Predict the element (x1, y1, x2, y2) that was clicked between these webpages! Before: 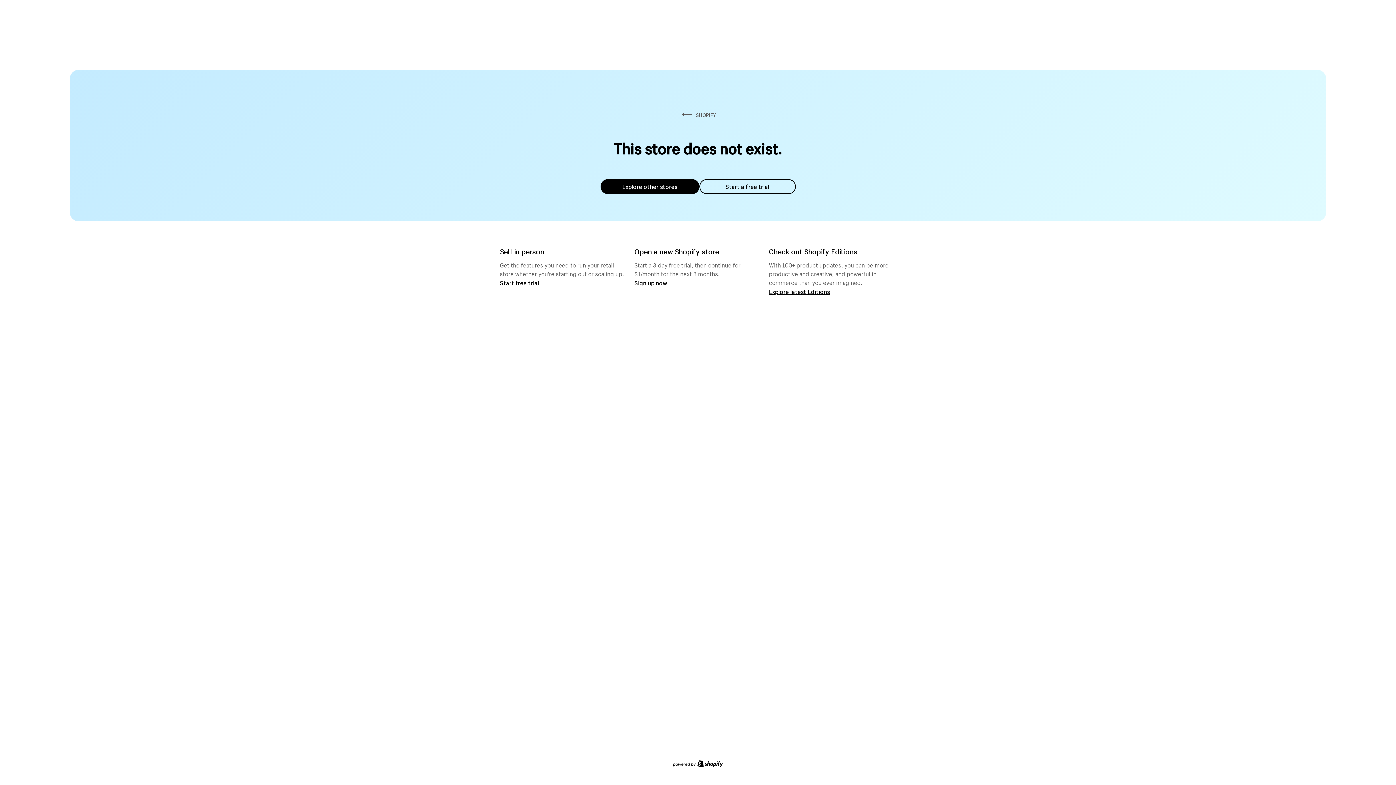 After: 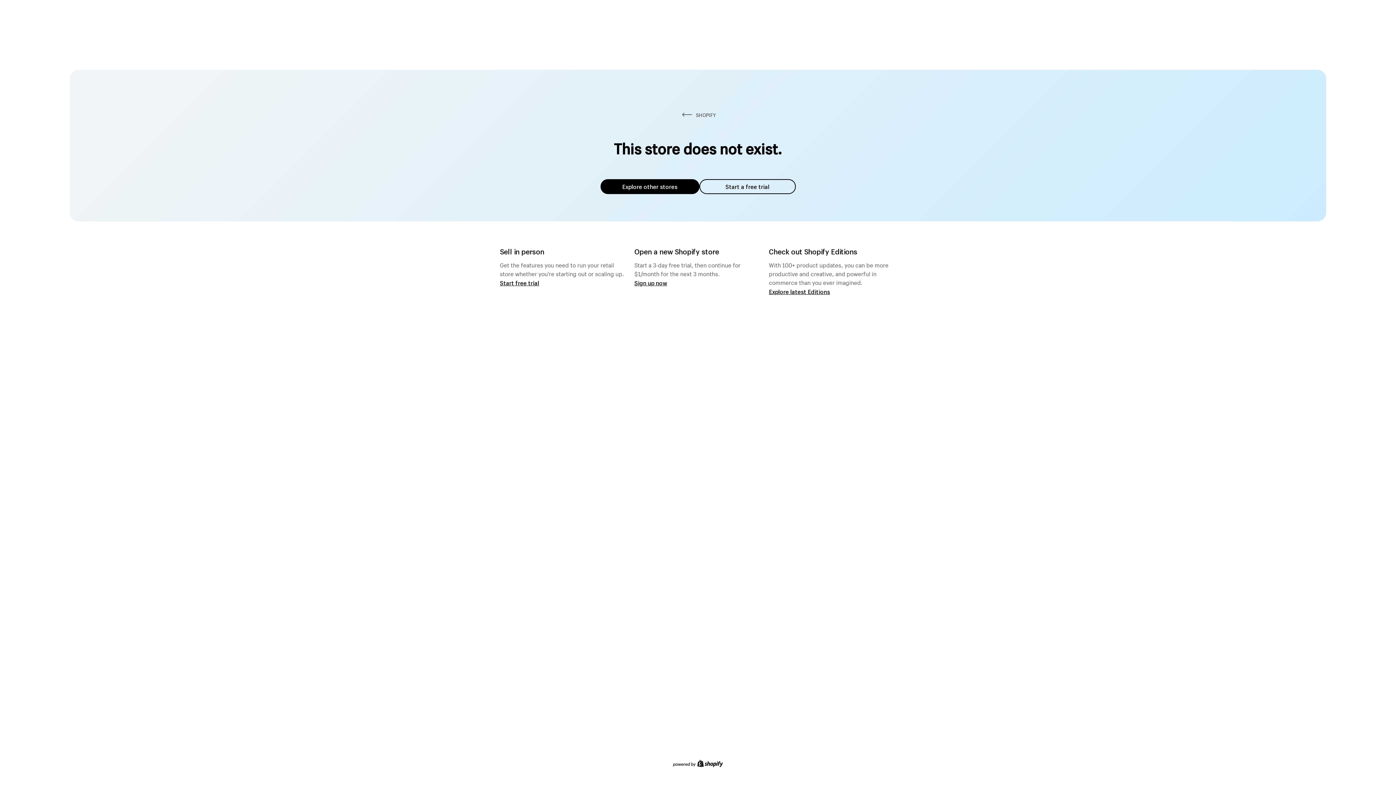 Action: label: Explore other stores bbox: (600, 179, 699, 194)